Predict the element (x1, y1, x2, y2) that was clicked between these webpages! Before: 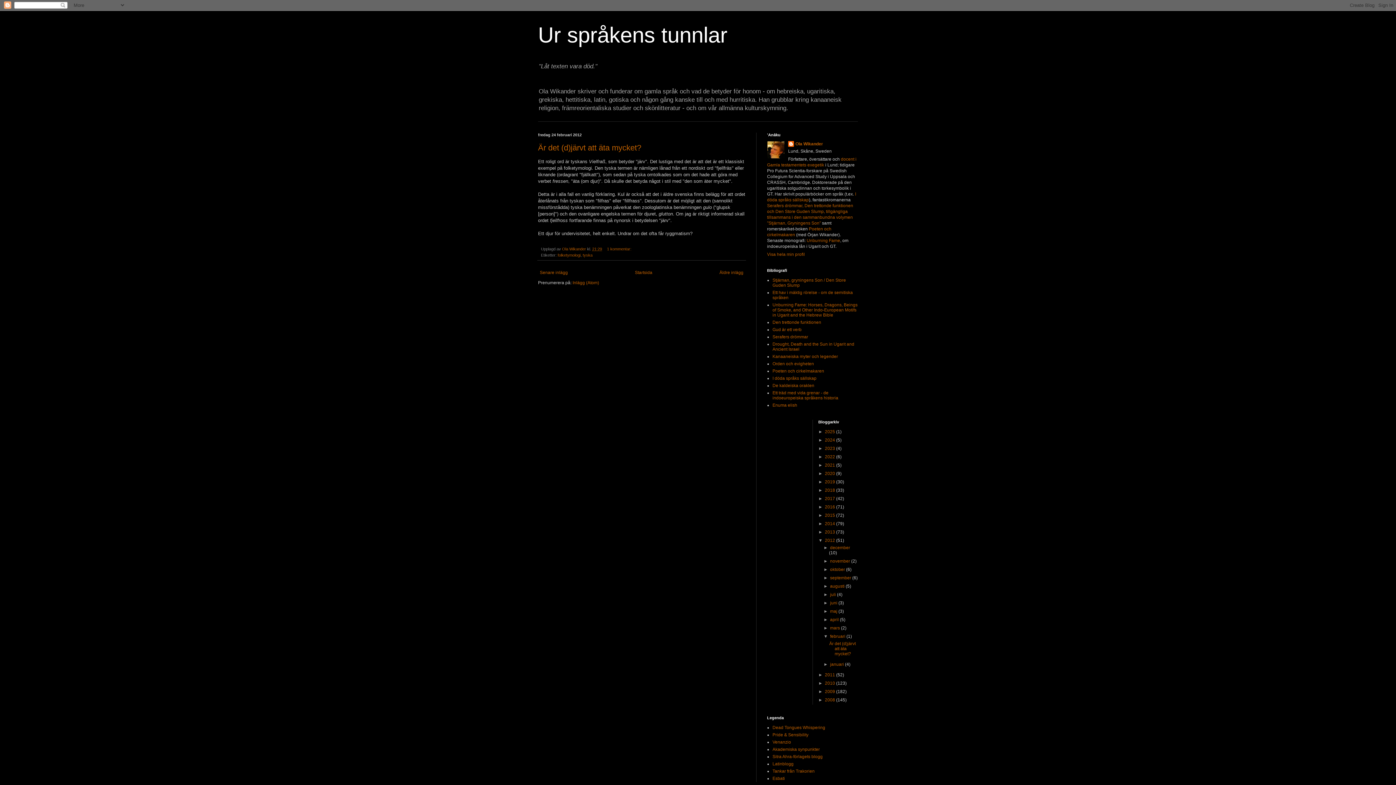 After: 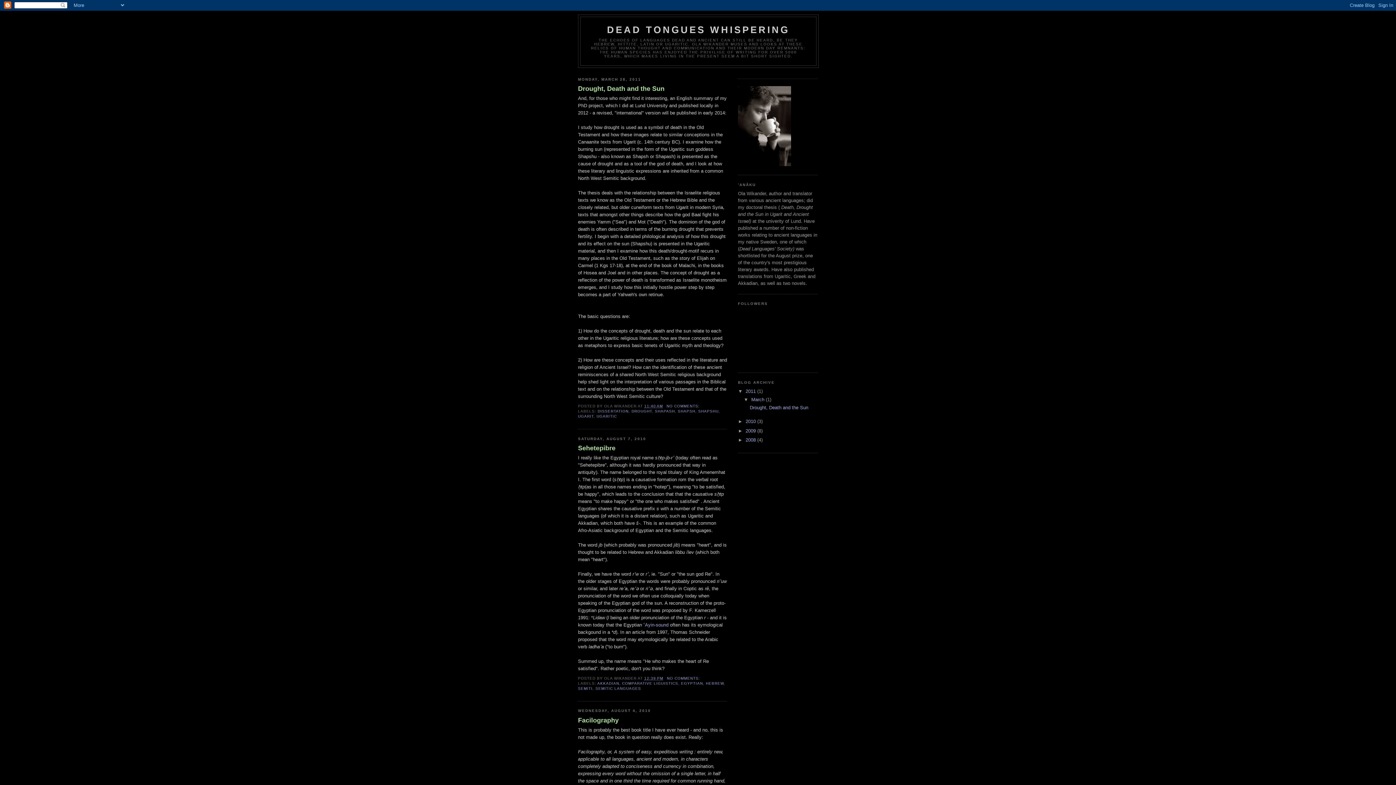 Action: bbox: (772, 725, 825, 730) label: Dead Tongues Whispering